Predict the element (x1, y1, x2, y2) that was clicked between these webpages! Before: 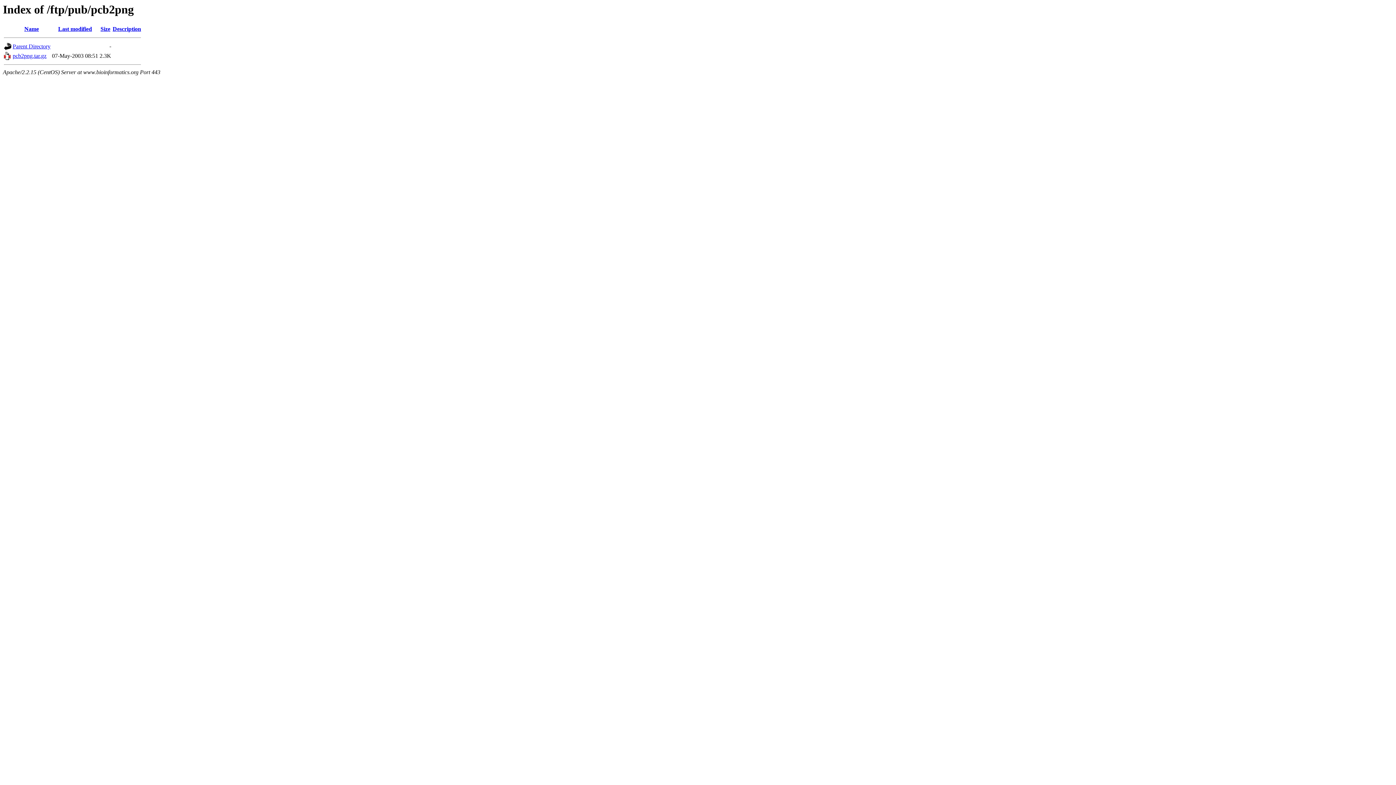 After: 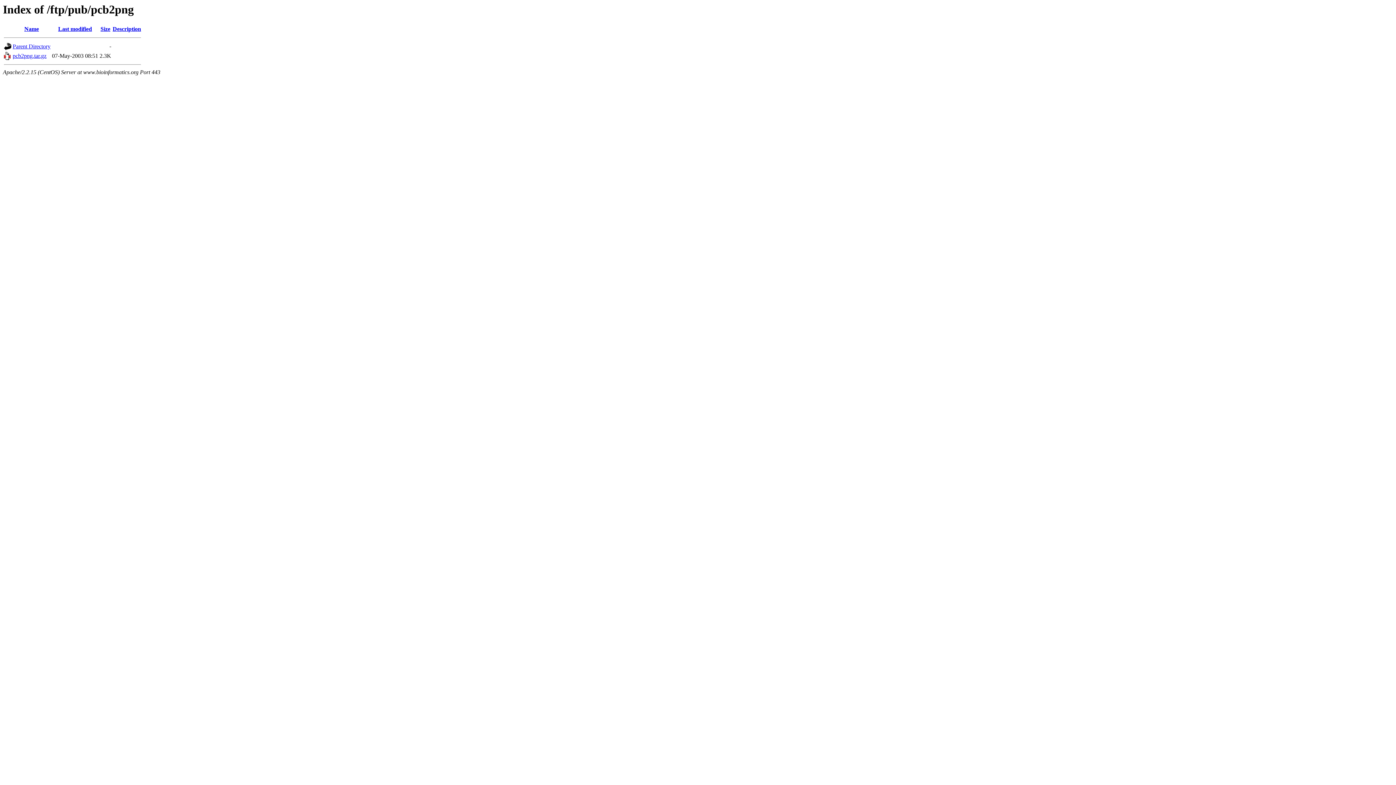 Action: bbox: (58, 25, 92, 32) label: Last modified